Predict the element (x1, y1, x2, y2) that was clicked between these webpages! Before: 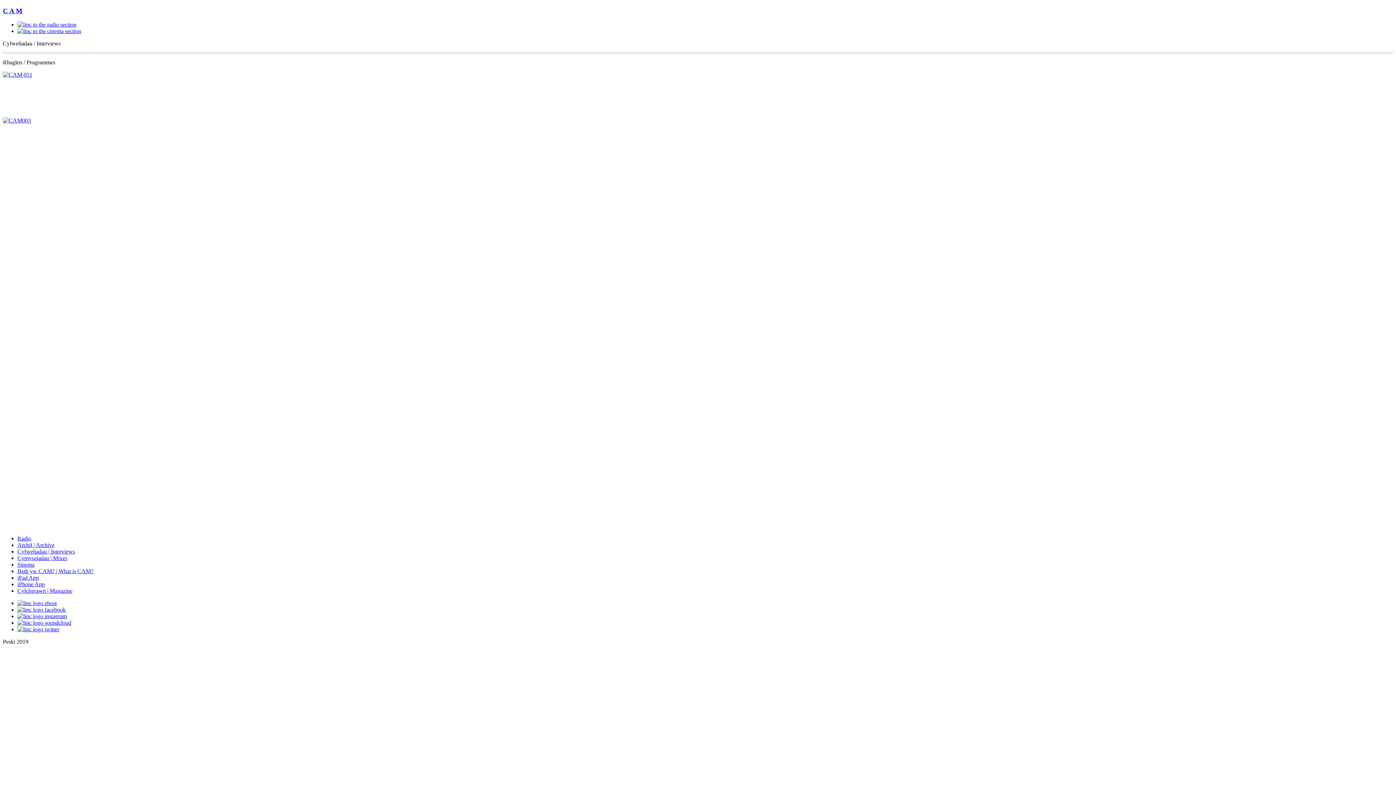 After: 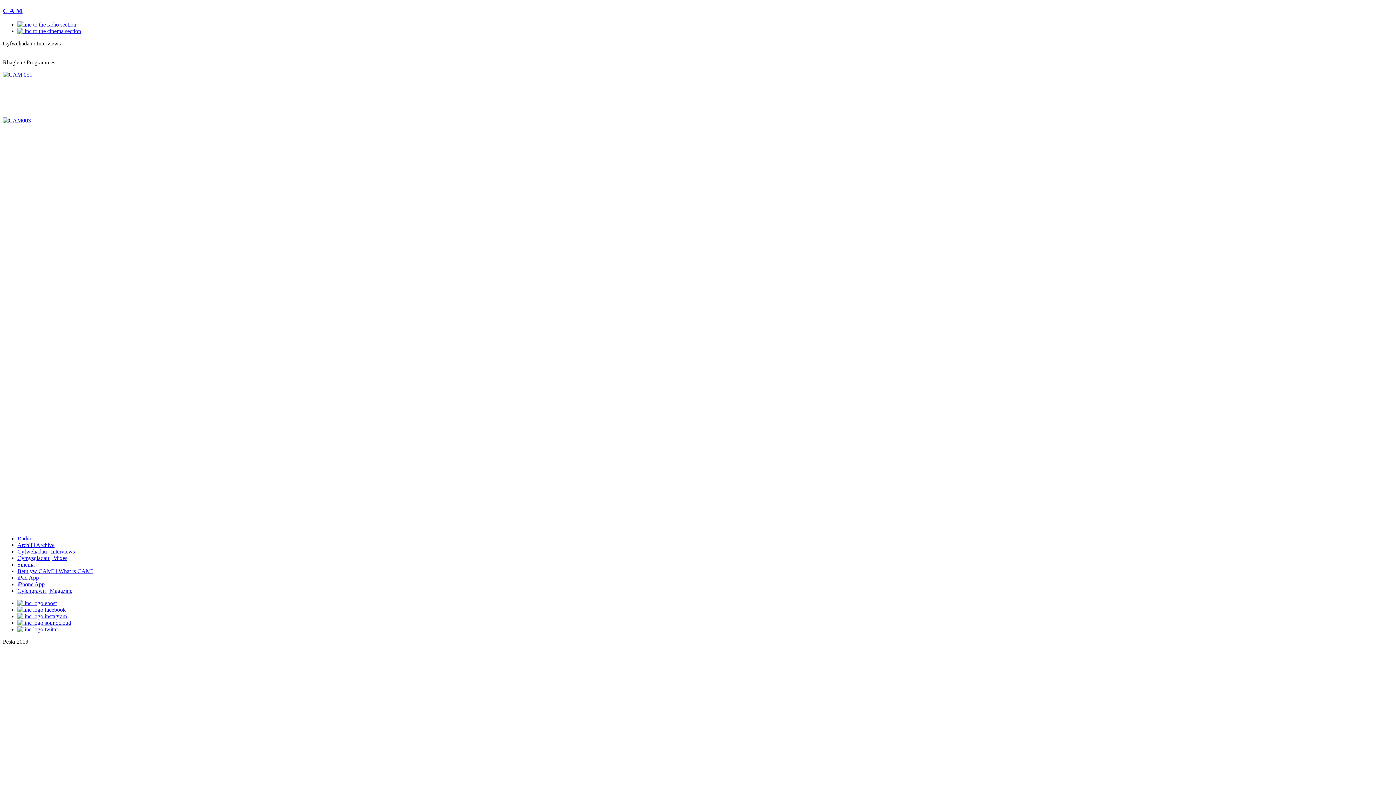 Action: bbox: (17, 626, 59, 632)